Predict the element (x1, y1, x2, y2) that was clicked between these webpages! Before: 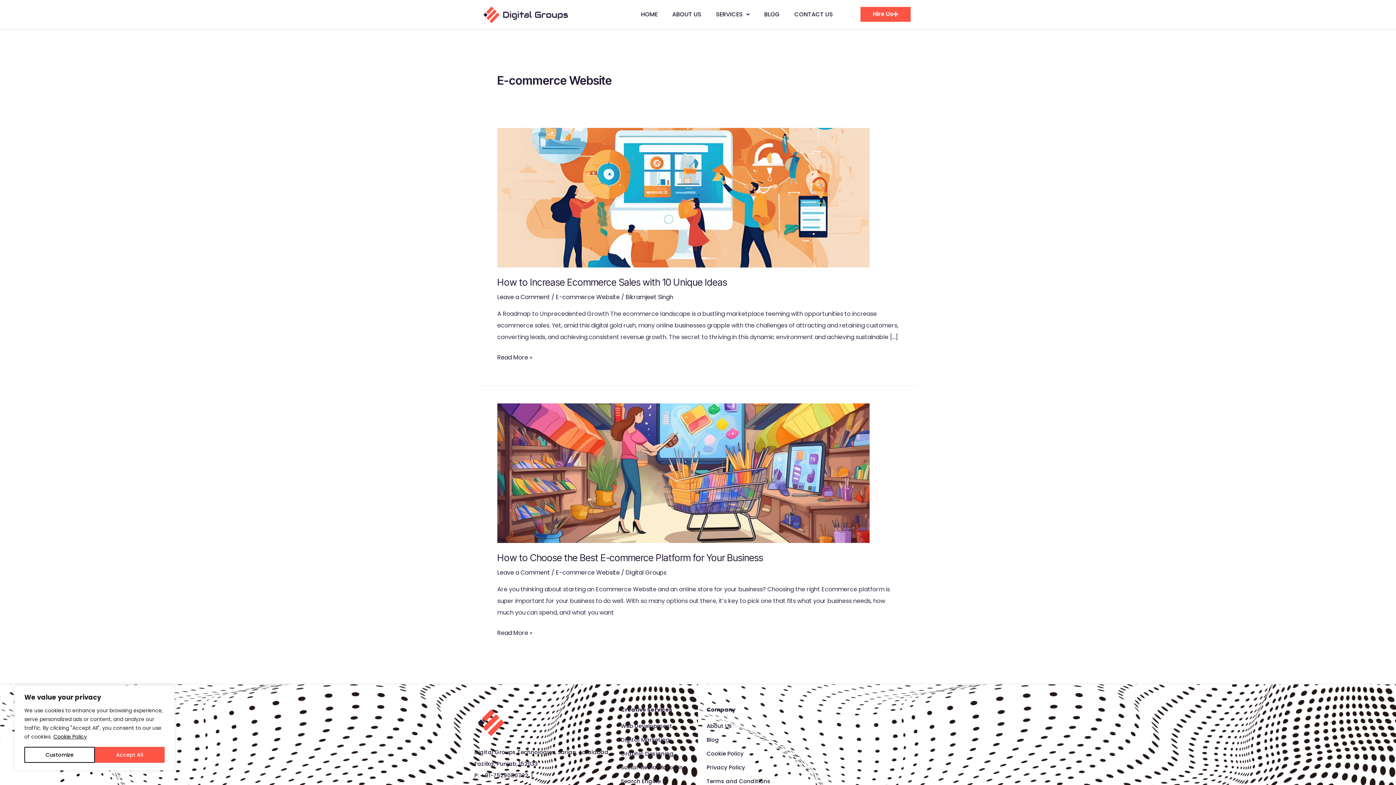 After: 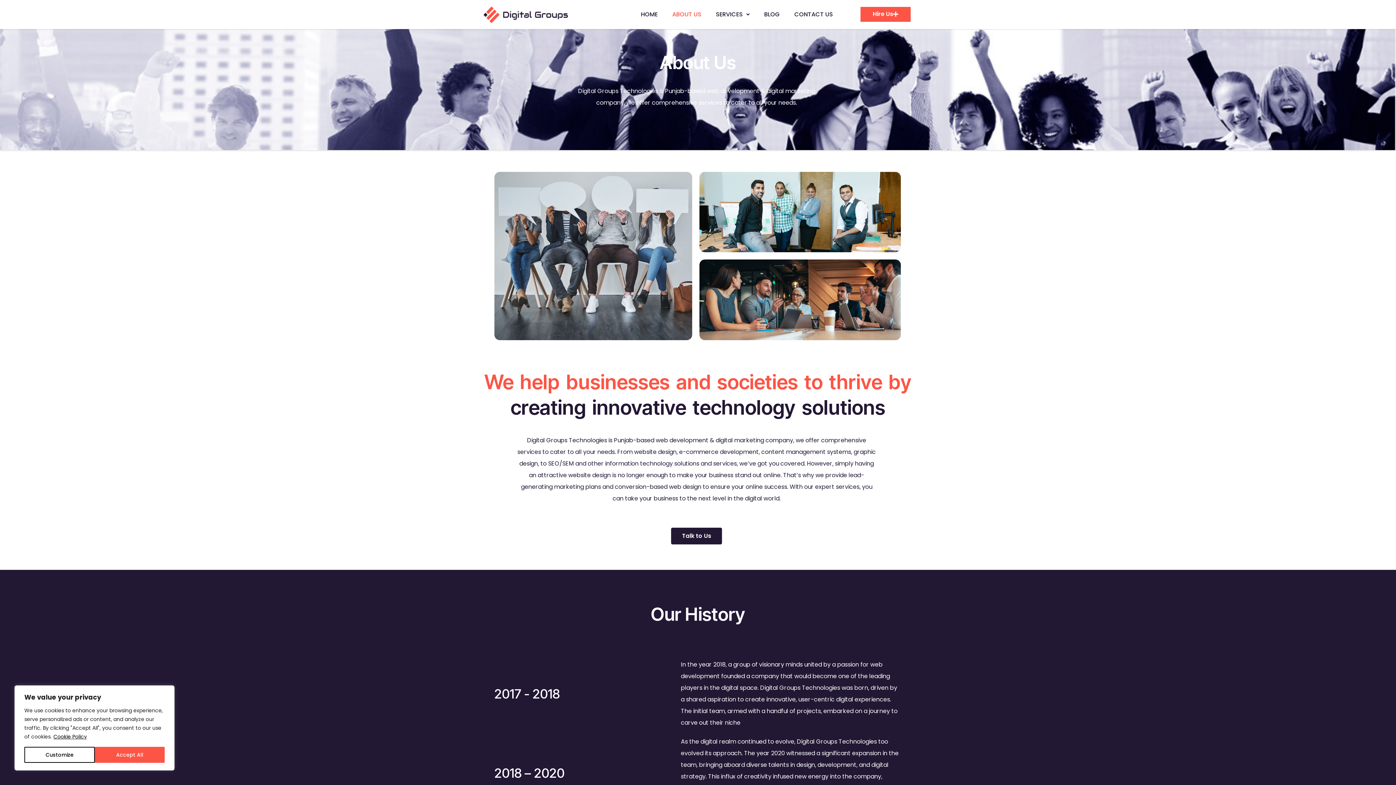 Action: bbox: (665, 6, 708, 22) label: ABOUT US